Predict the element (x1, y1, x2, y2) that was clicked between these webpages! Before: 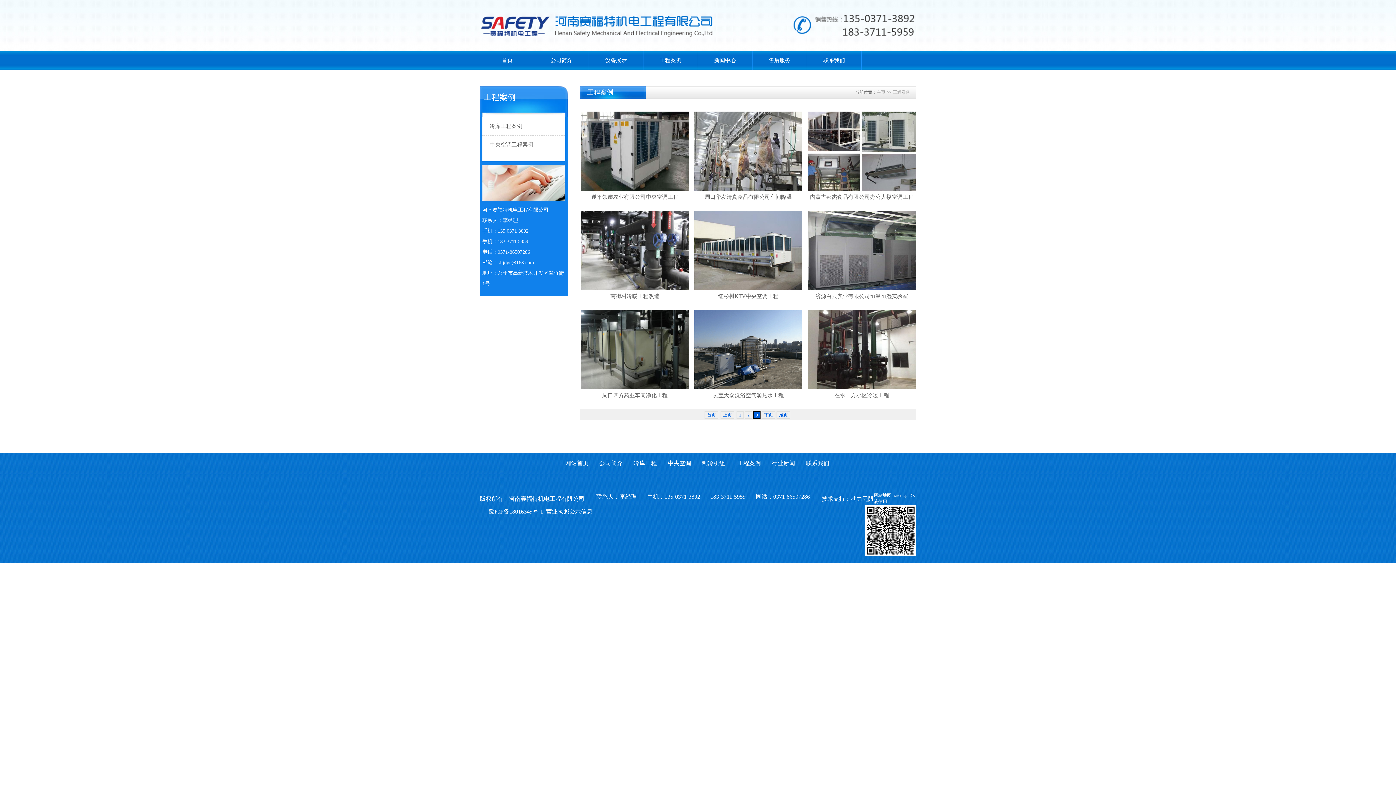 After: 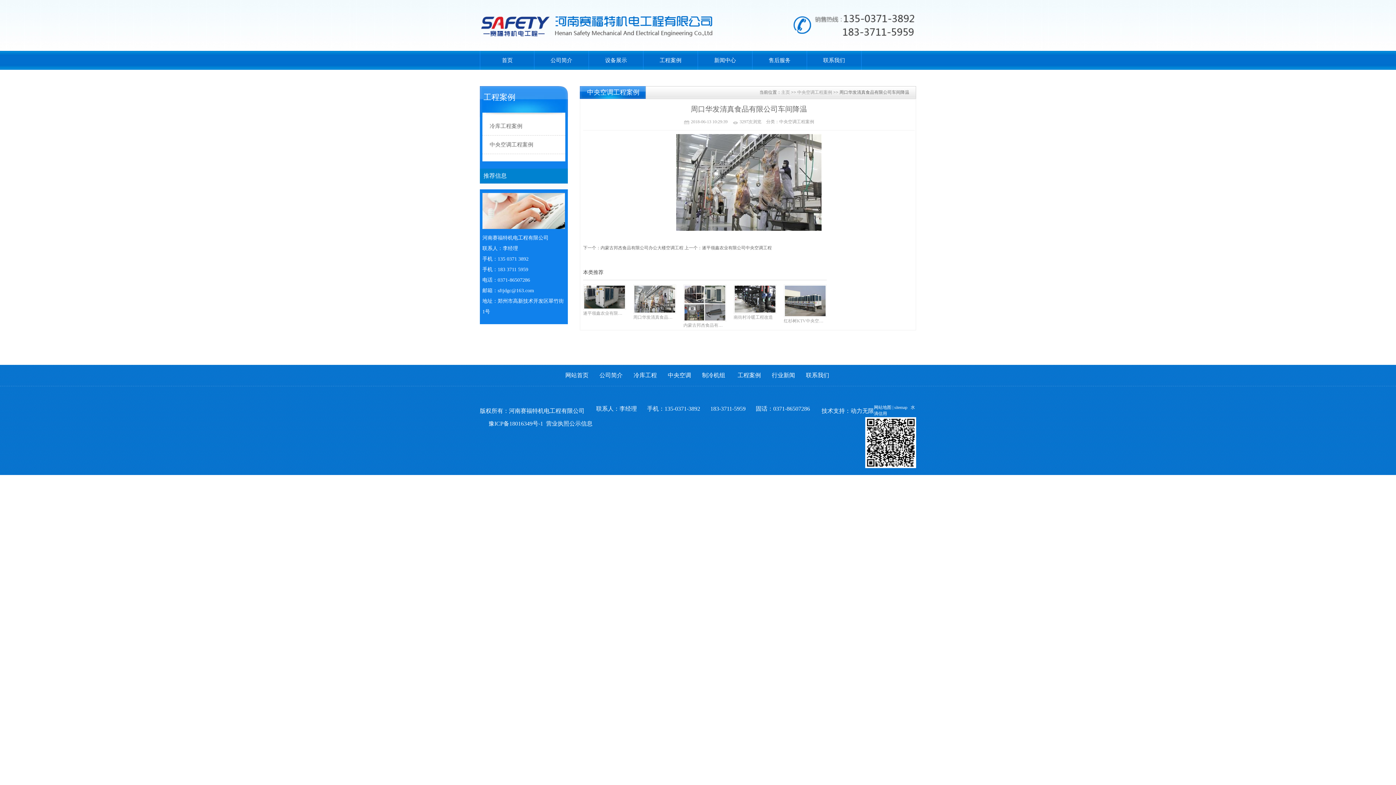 Action: bbox: (694, 186, 802, 192)